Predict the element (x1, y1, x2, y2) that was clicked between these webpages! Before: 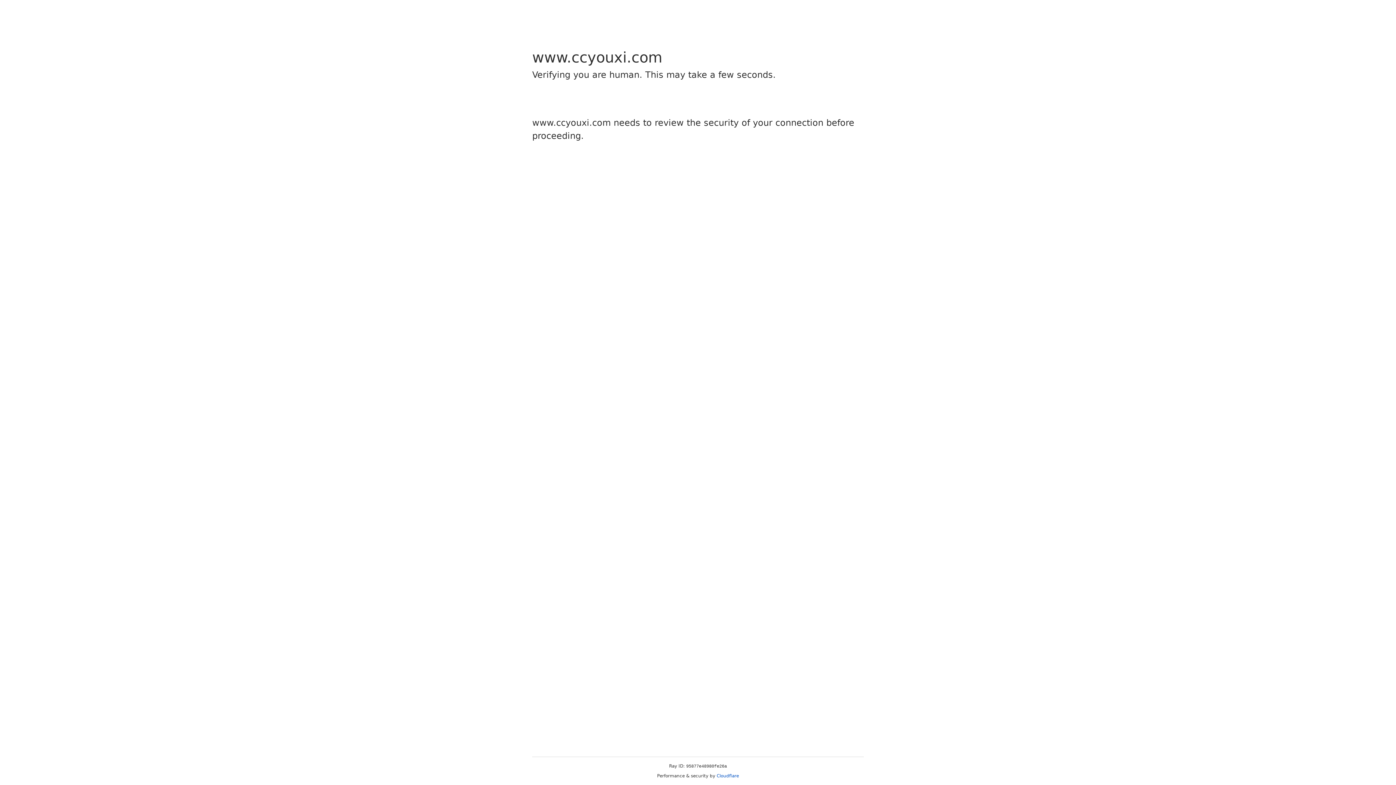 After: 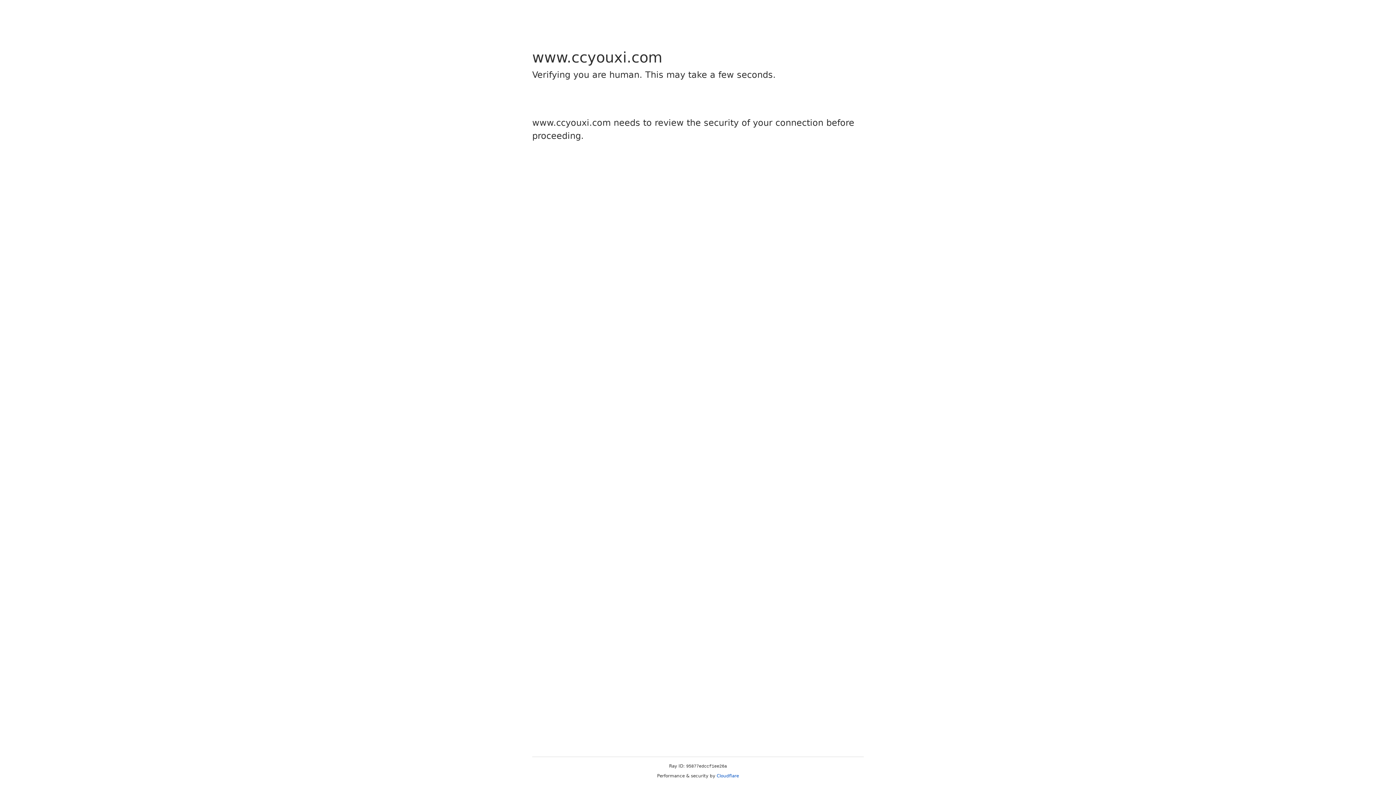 Action: bbox: (716, 773, 739, 778) label: Cloudflare